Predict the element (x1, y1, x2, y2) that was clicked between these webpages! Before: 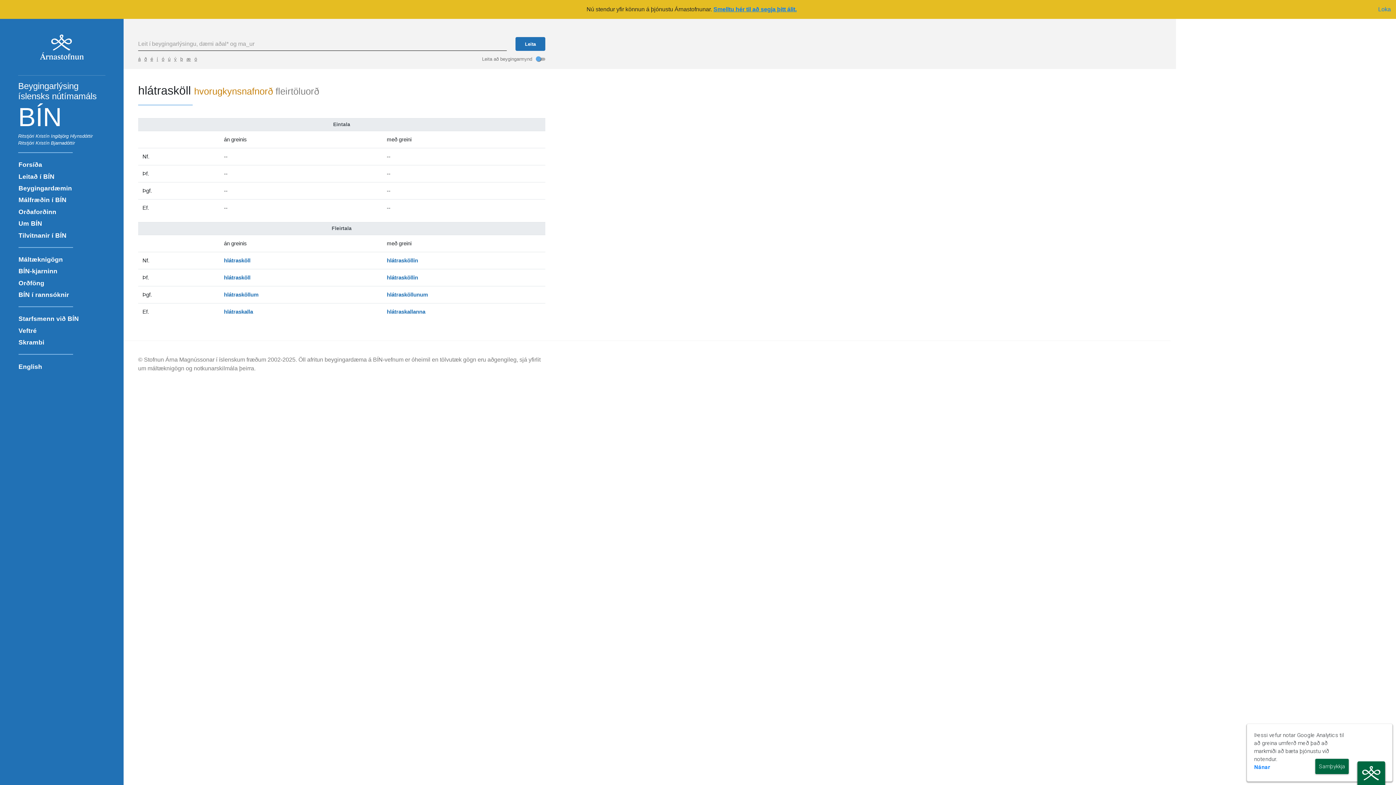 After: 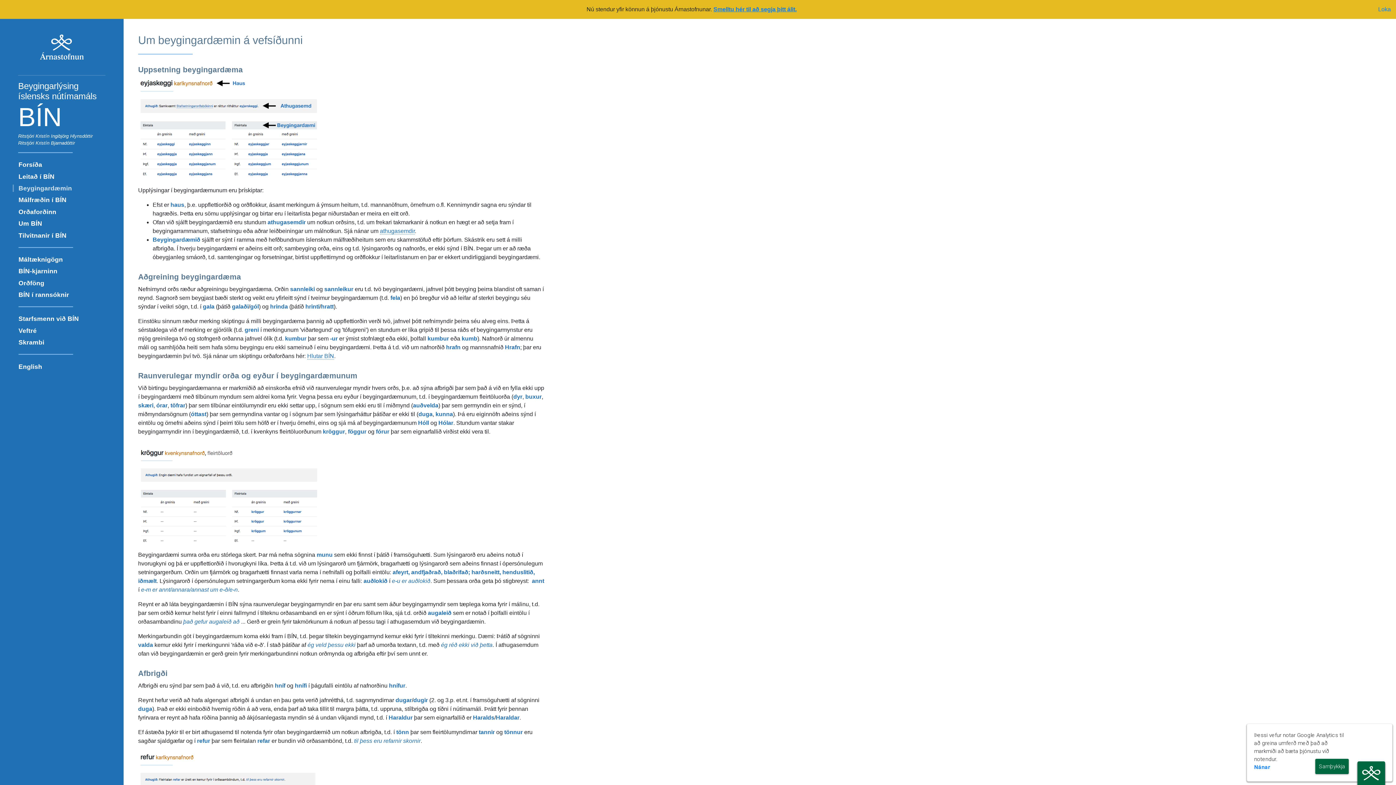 Action: label: Beygingardæmin bbox: (12, 182, 110, 194)